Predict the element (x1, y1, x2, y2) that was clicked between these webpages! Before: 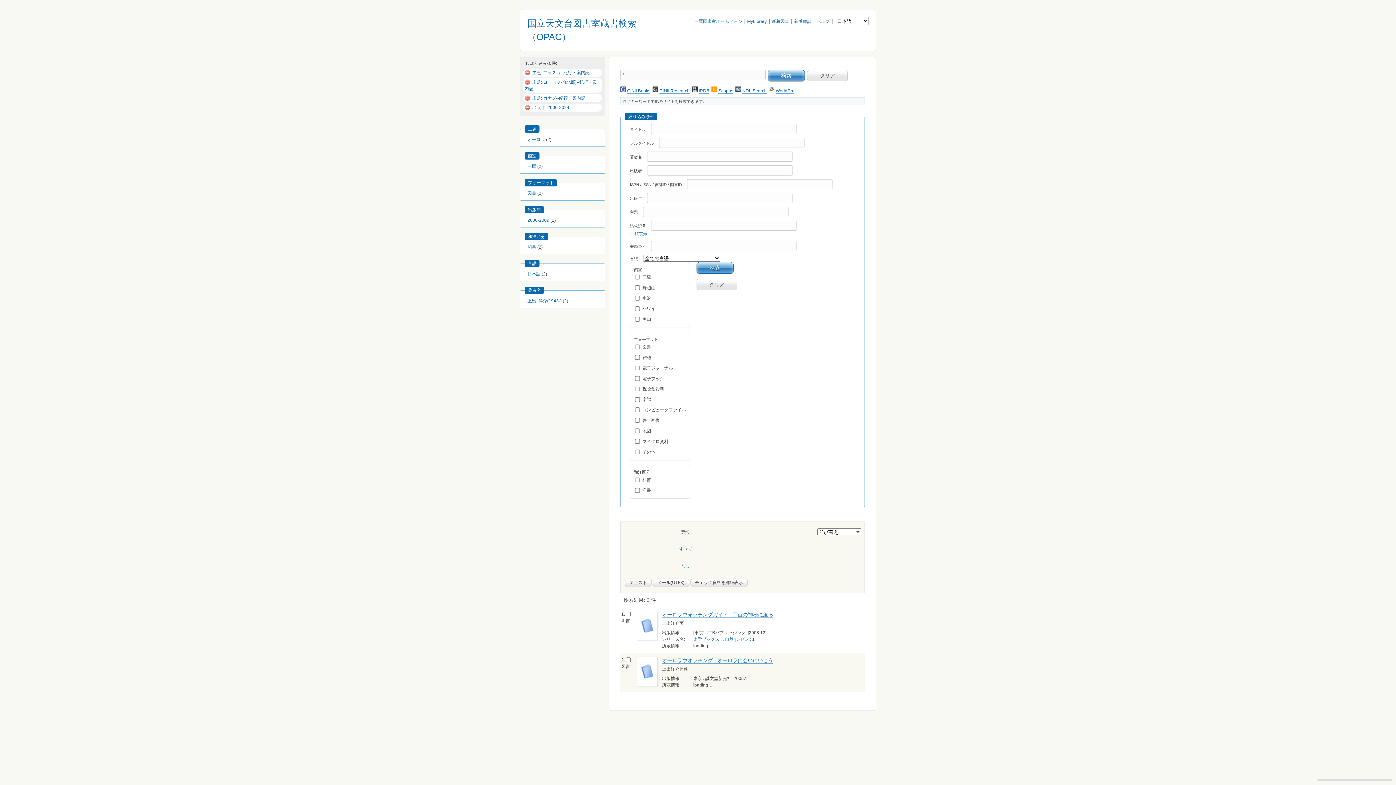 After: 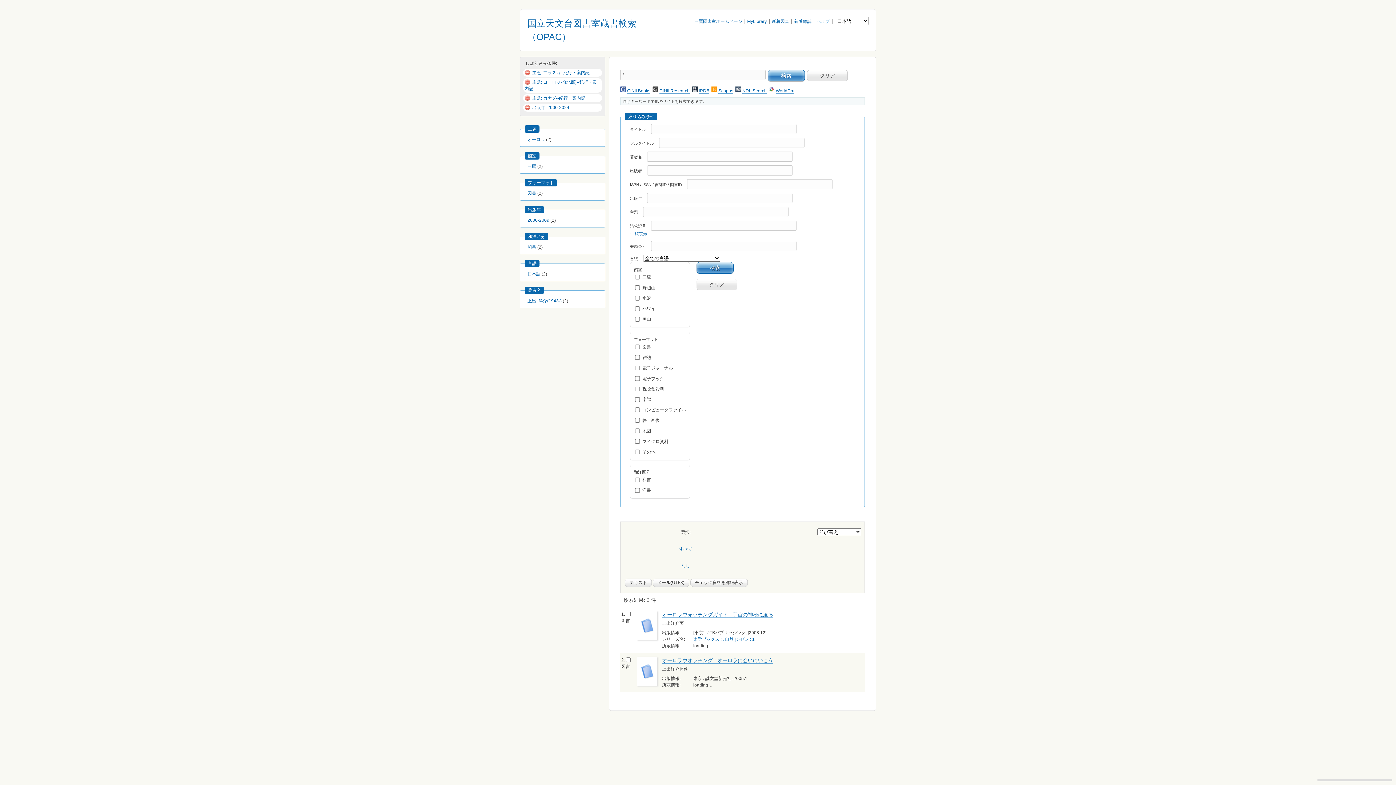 Action: label: ヘルプ bbox: (816, 18, 829, 24)